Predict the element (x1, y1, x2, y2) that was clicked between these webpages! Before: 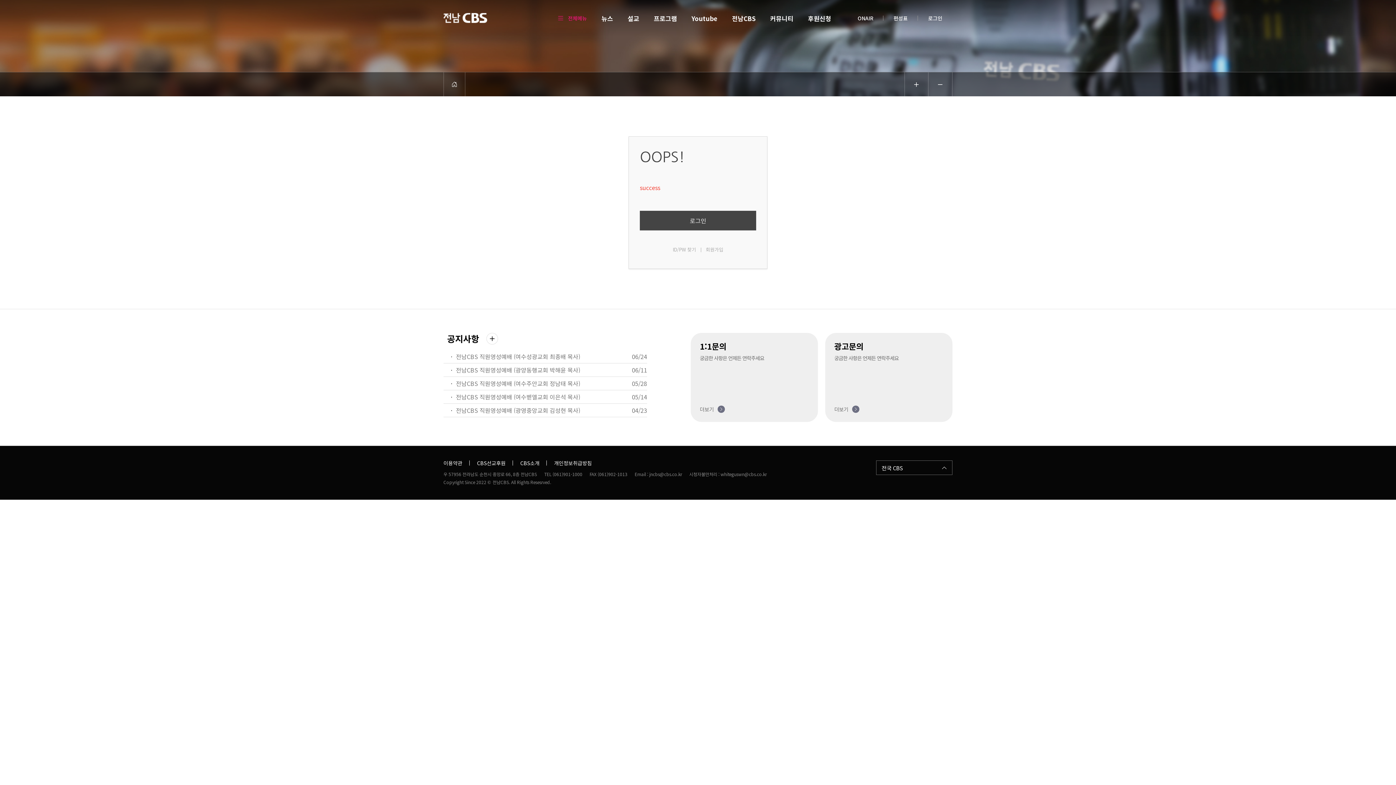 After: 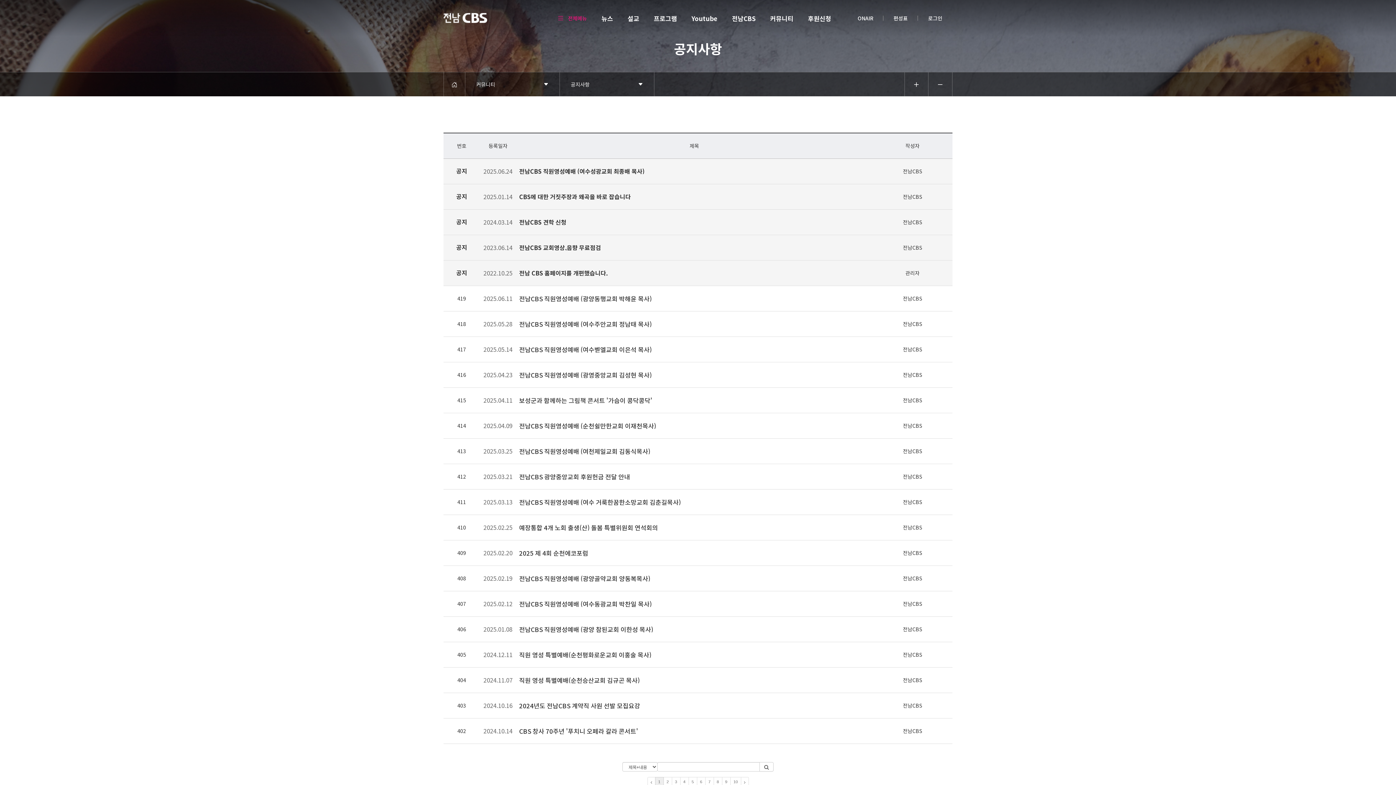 Action: label: 커뮤니티 bbox: (763, 0, 800, 36)